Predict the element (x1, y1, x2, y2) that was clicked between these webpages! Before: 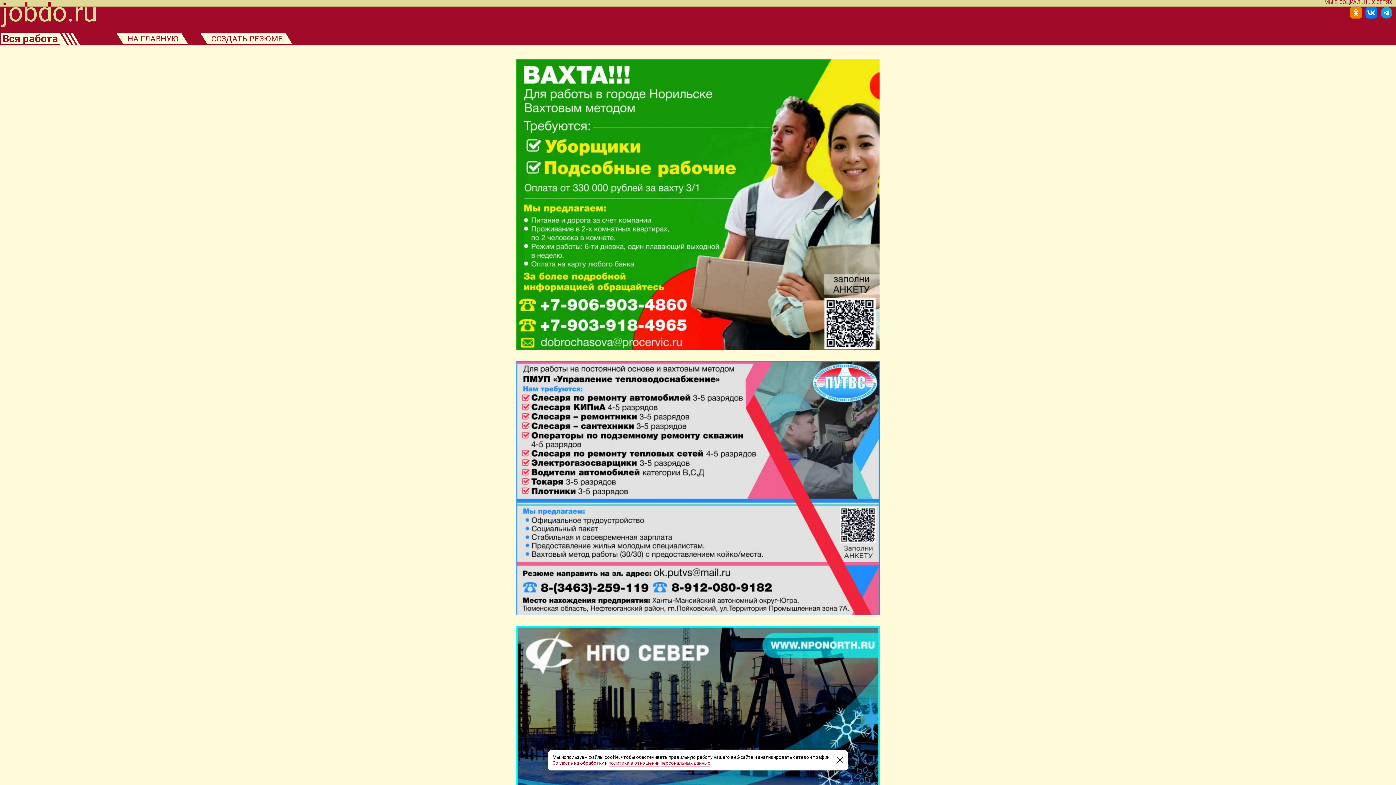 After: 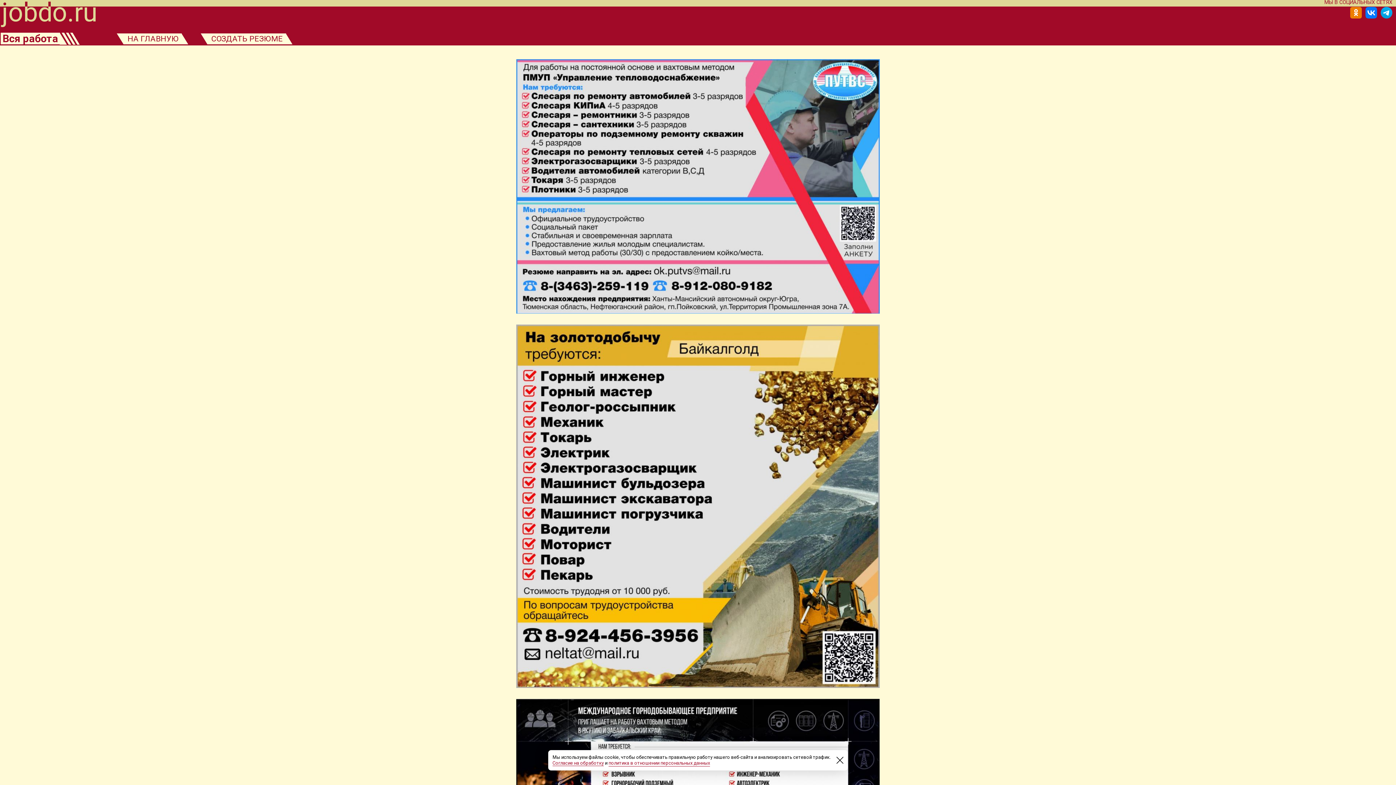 Action: bbox: (0, 32, 60, 44) label: Вся работа